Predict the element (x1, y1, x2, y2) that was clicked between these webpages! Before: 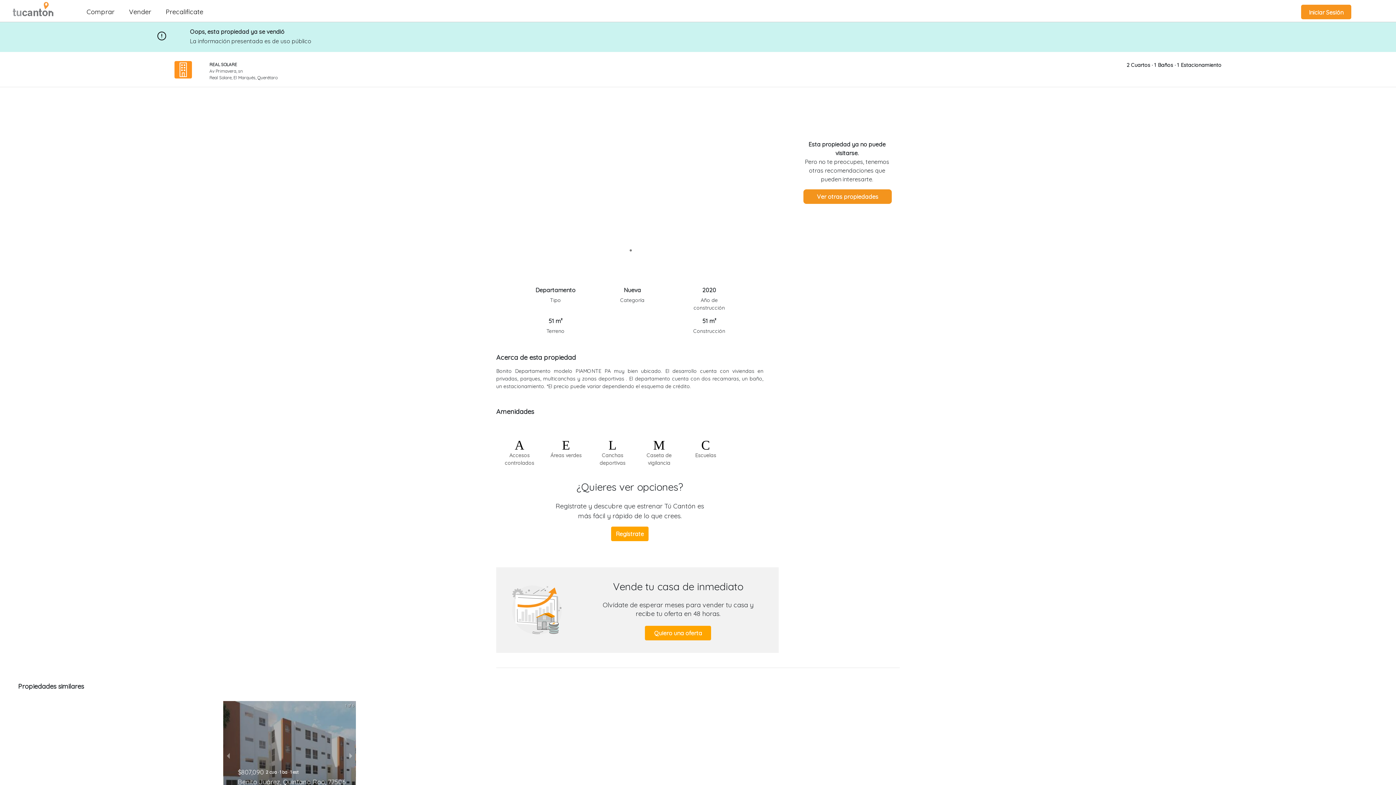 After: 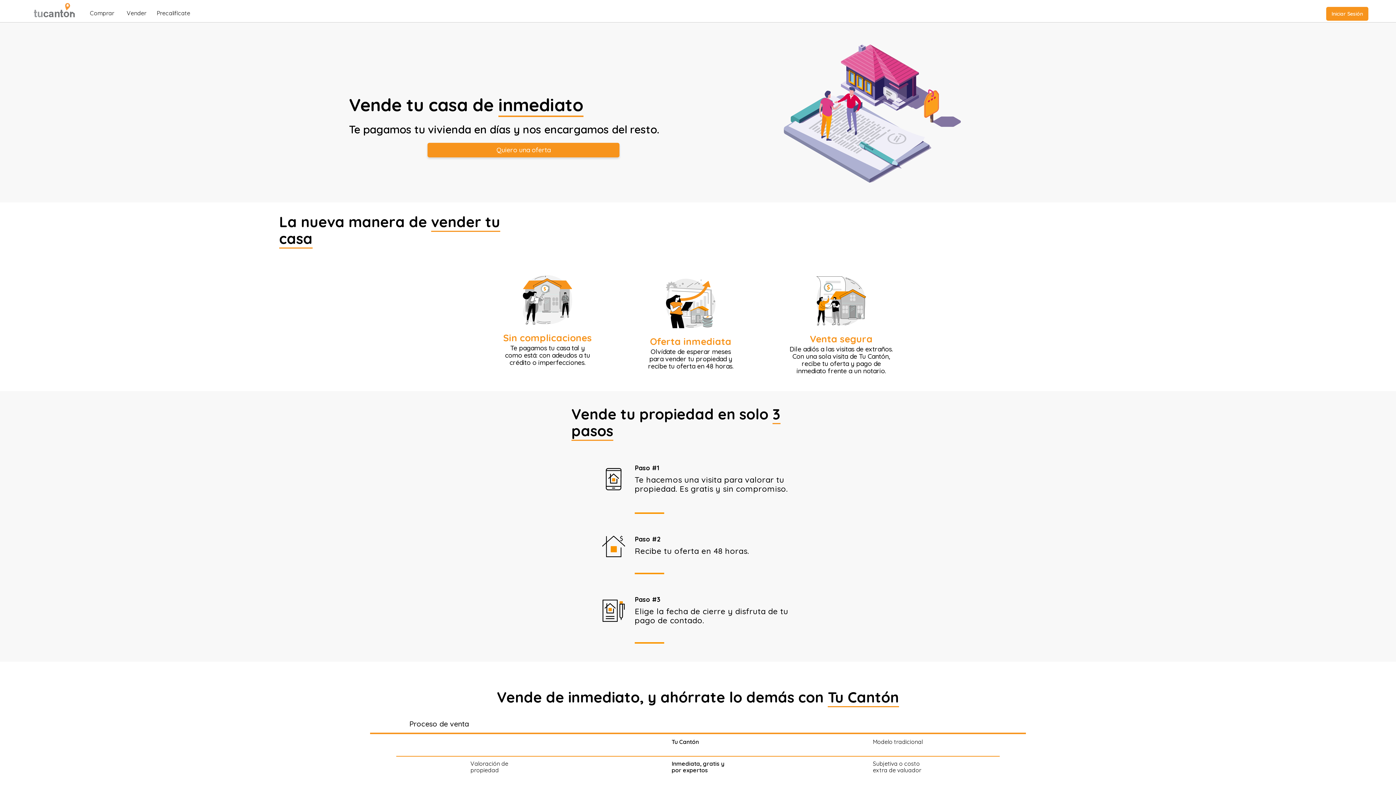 Action: label: Quiero una oferta bbox: (645, 626, 711, 640)